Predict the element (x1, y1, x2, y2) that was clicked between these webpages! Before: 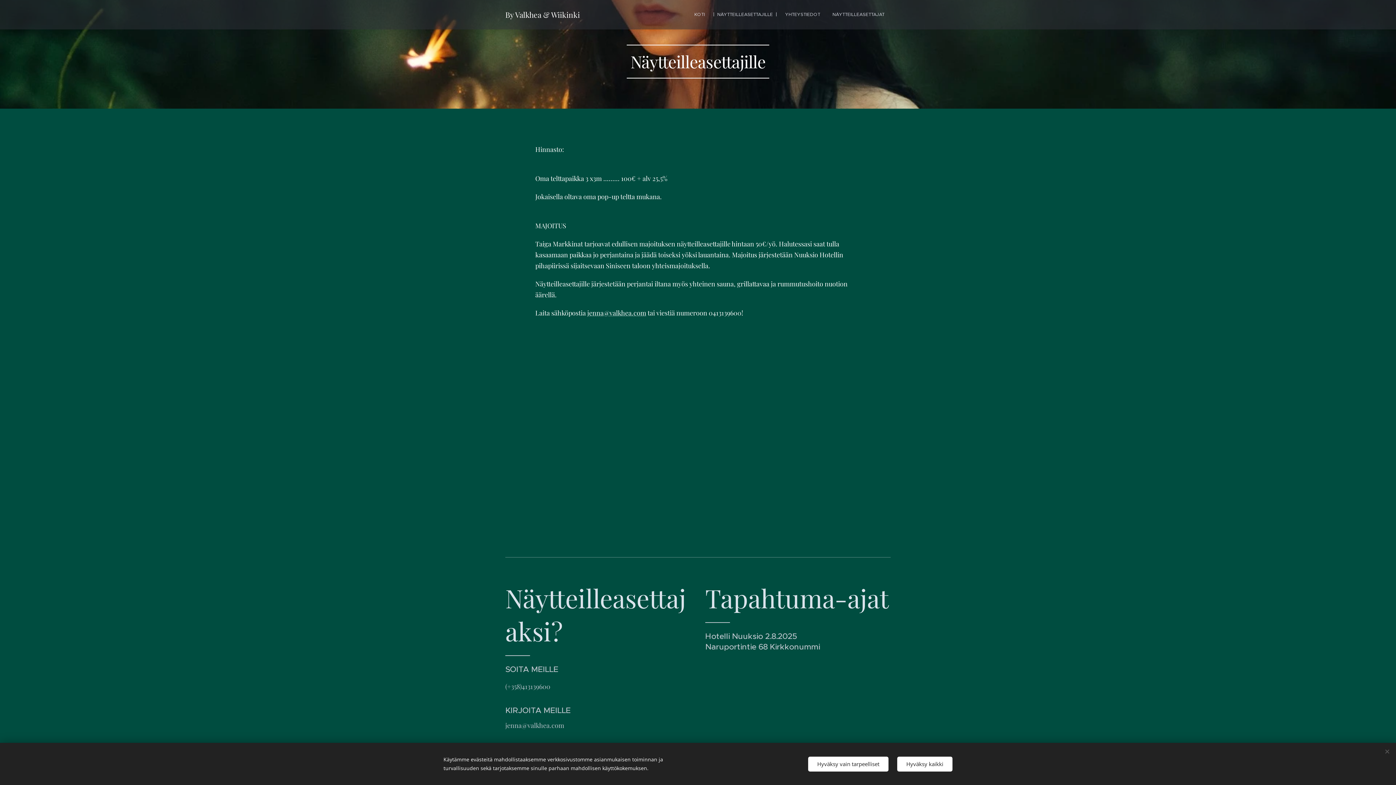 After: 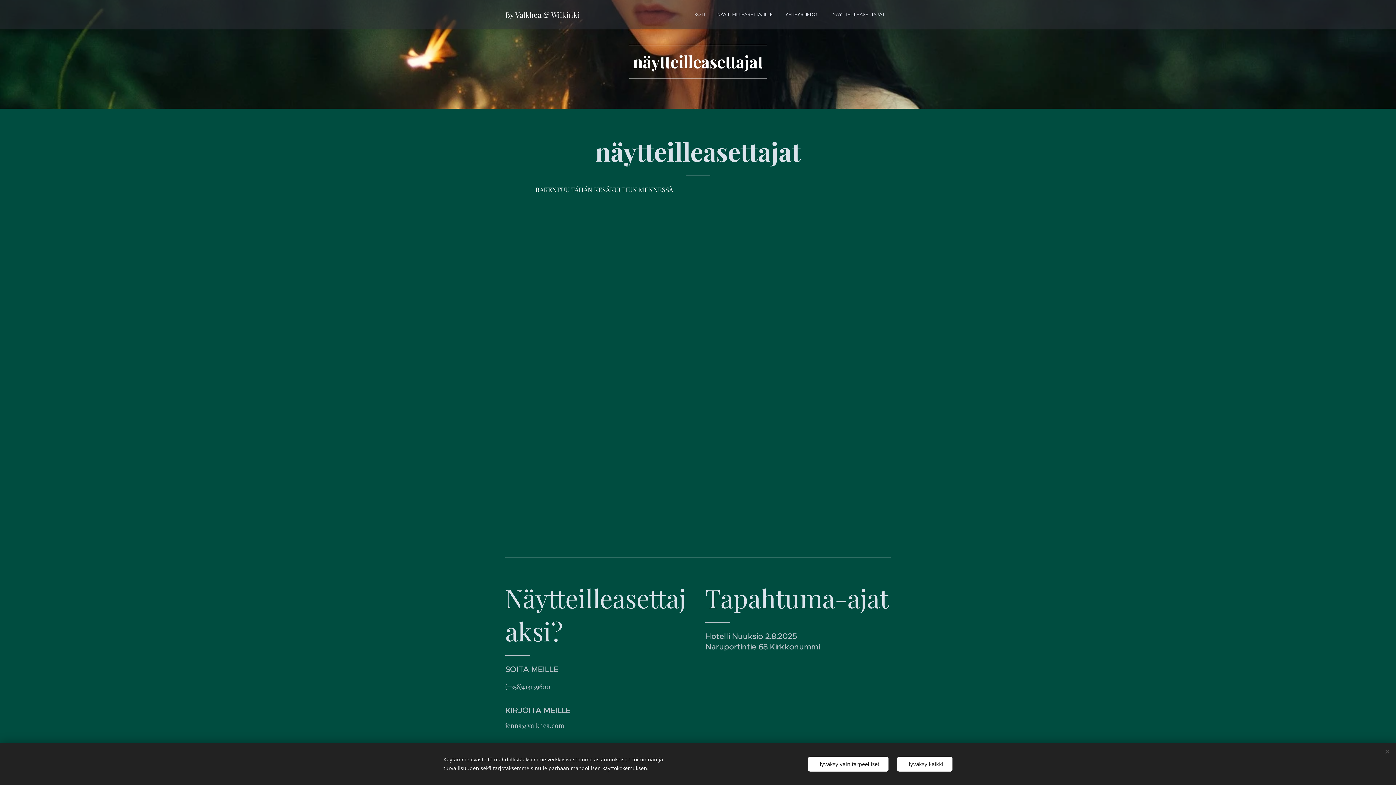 Action: bbox: (826, 5, 890, 23) label: NÄYTTEILLEASETTAJAT